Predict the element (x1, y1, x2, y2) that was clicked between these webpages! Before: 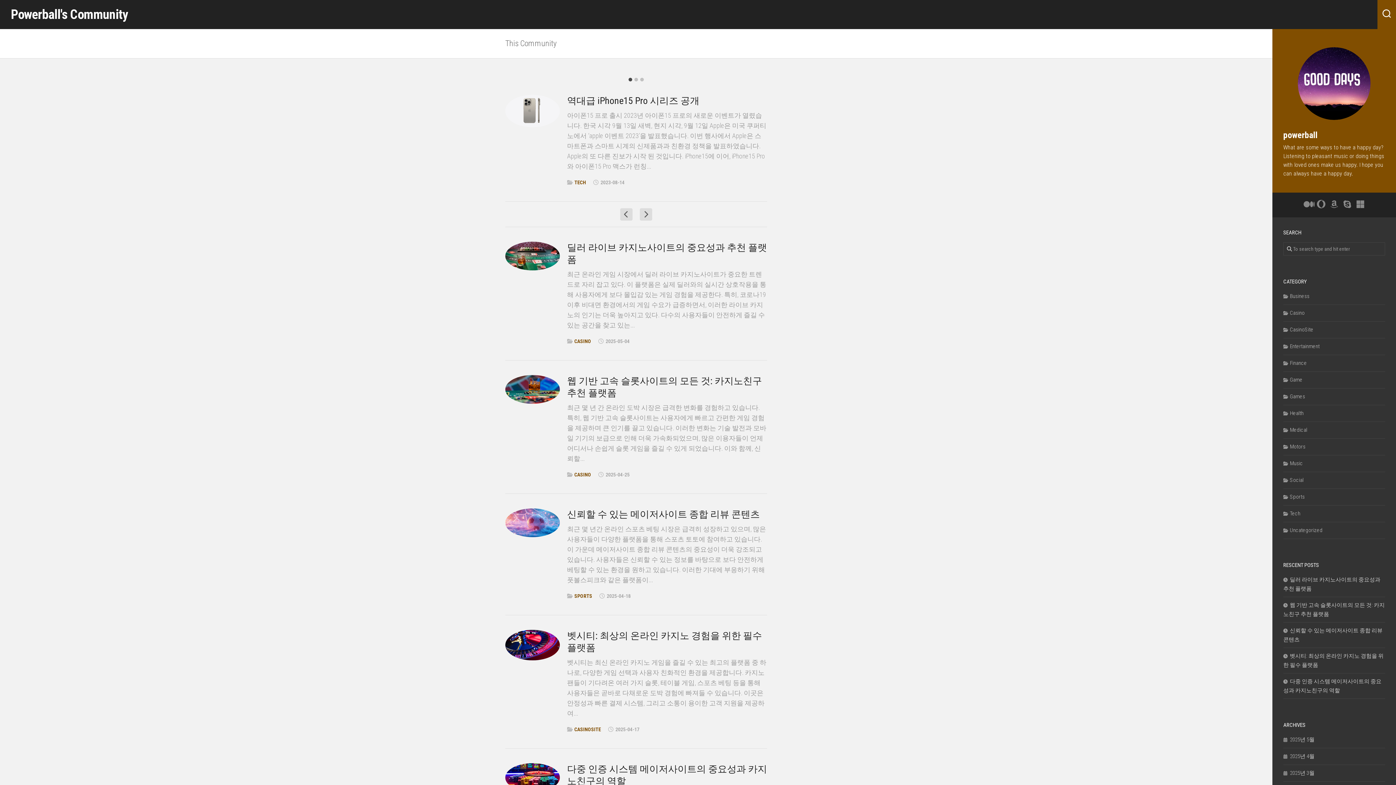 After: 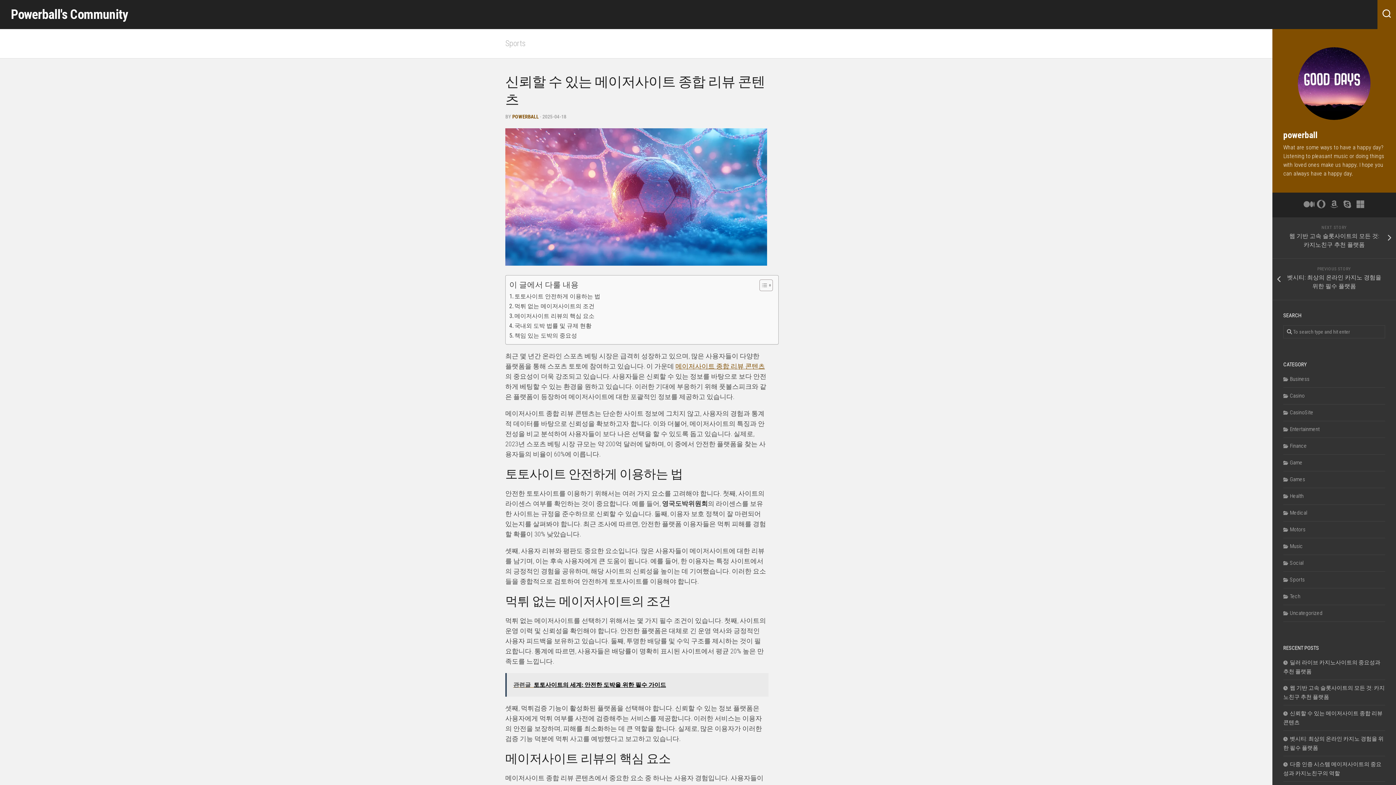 Action: bbox: (505, 508, 560, 537)